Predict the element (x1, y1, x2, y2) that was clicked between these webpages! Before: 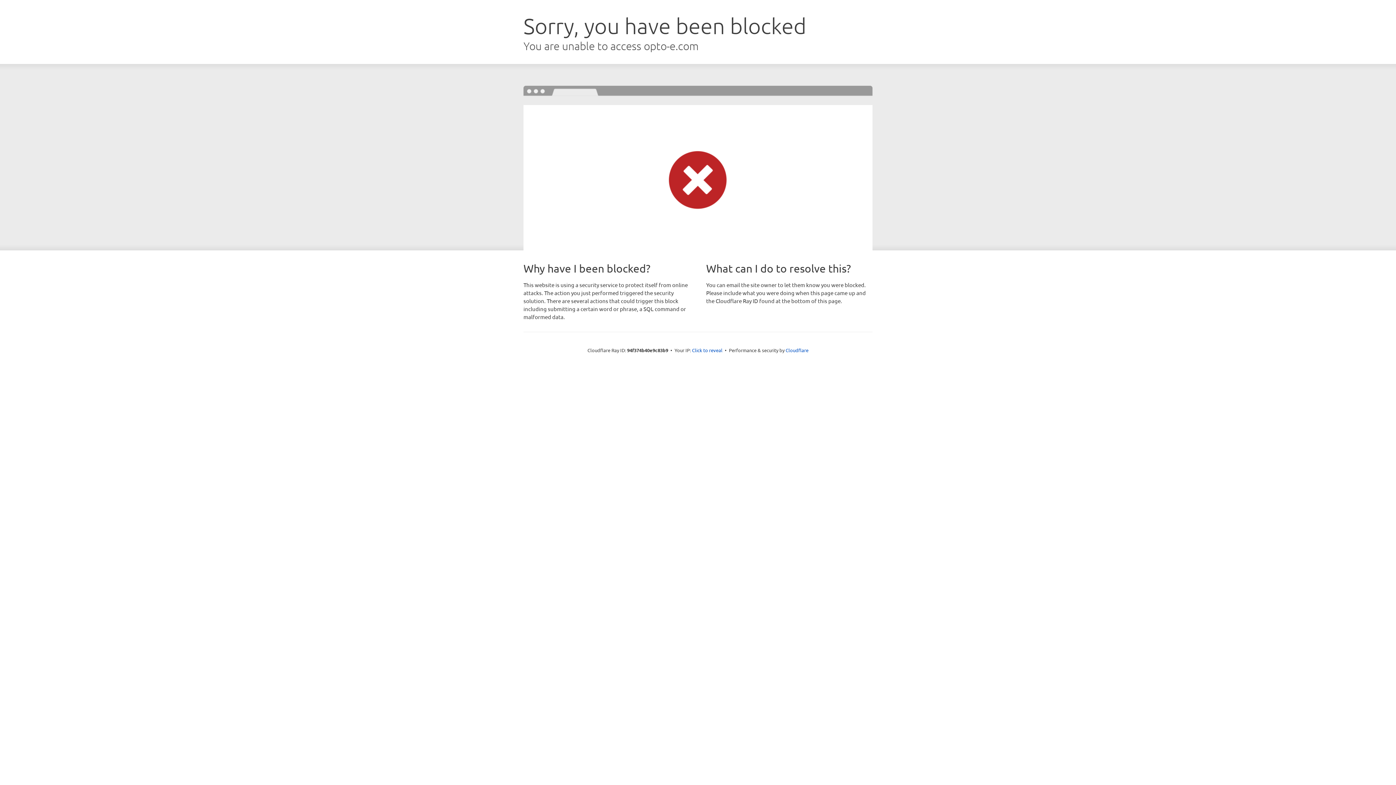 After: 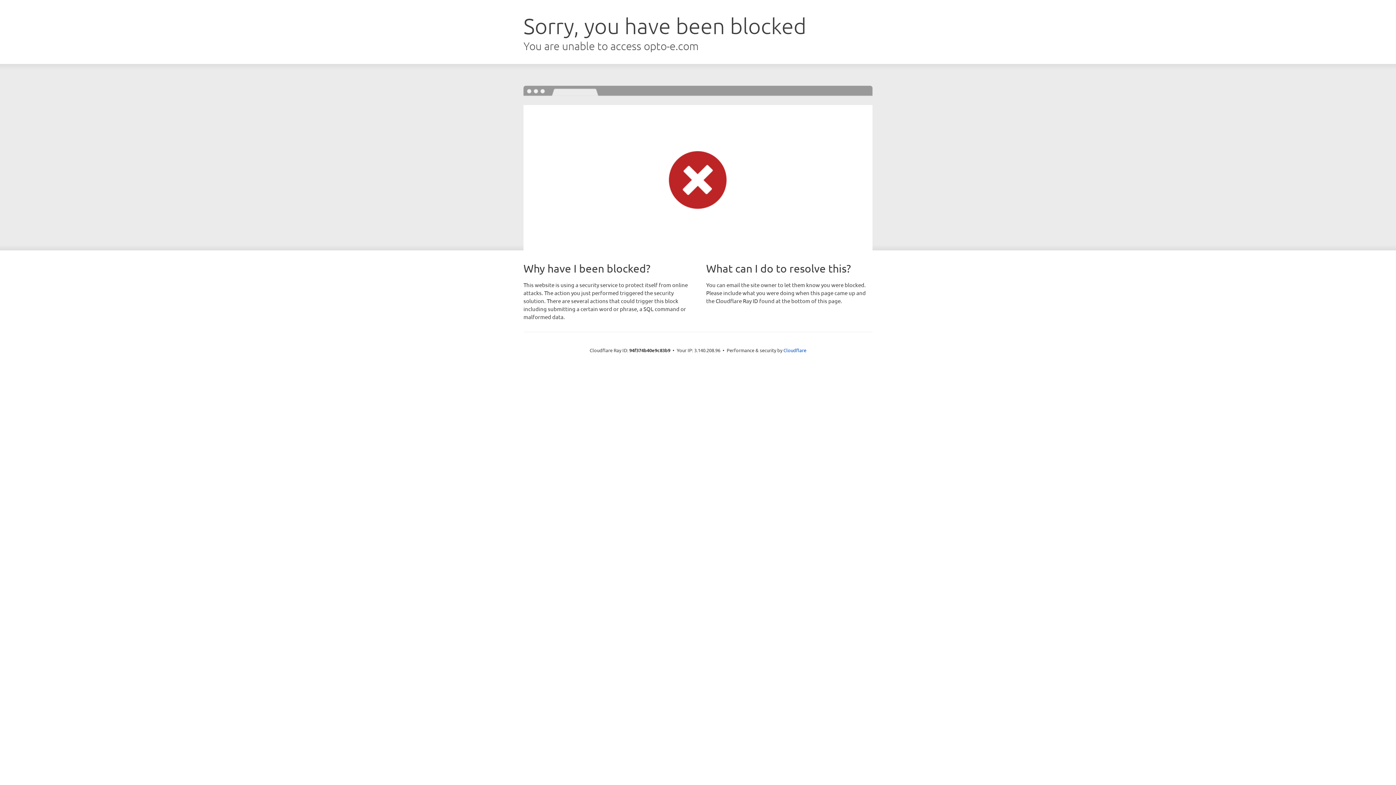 Action: bbox: (692, 346, 722, 353) label: Click to reveal